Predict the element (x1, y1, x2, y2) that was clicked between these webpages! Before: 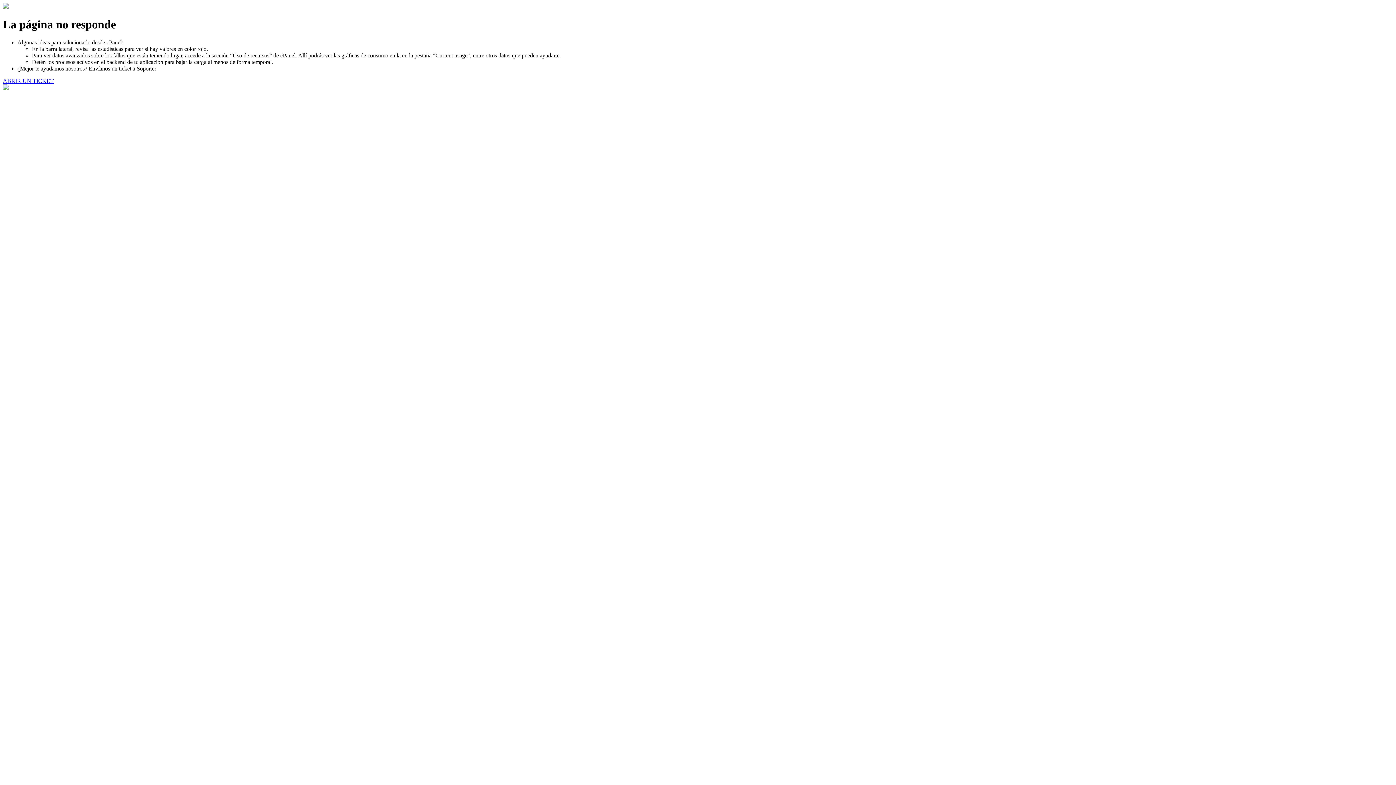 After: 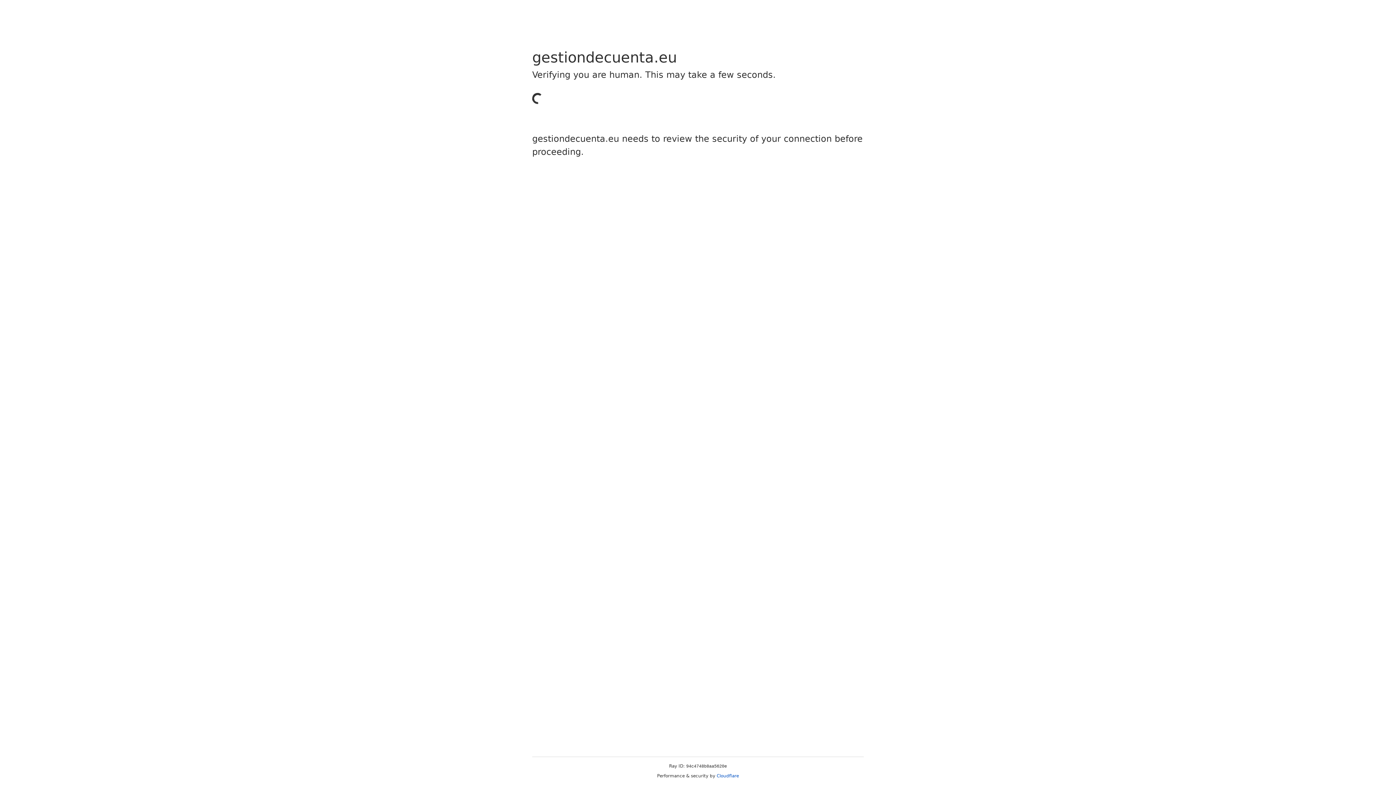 Action: bbox: (2, 77, 53, 83) label: ABRIR UN TICKET